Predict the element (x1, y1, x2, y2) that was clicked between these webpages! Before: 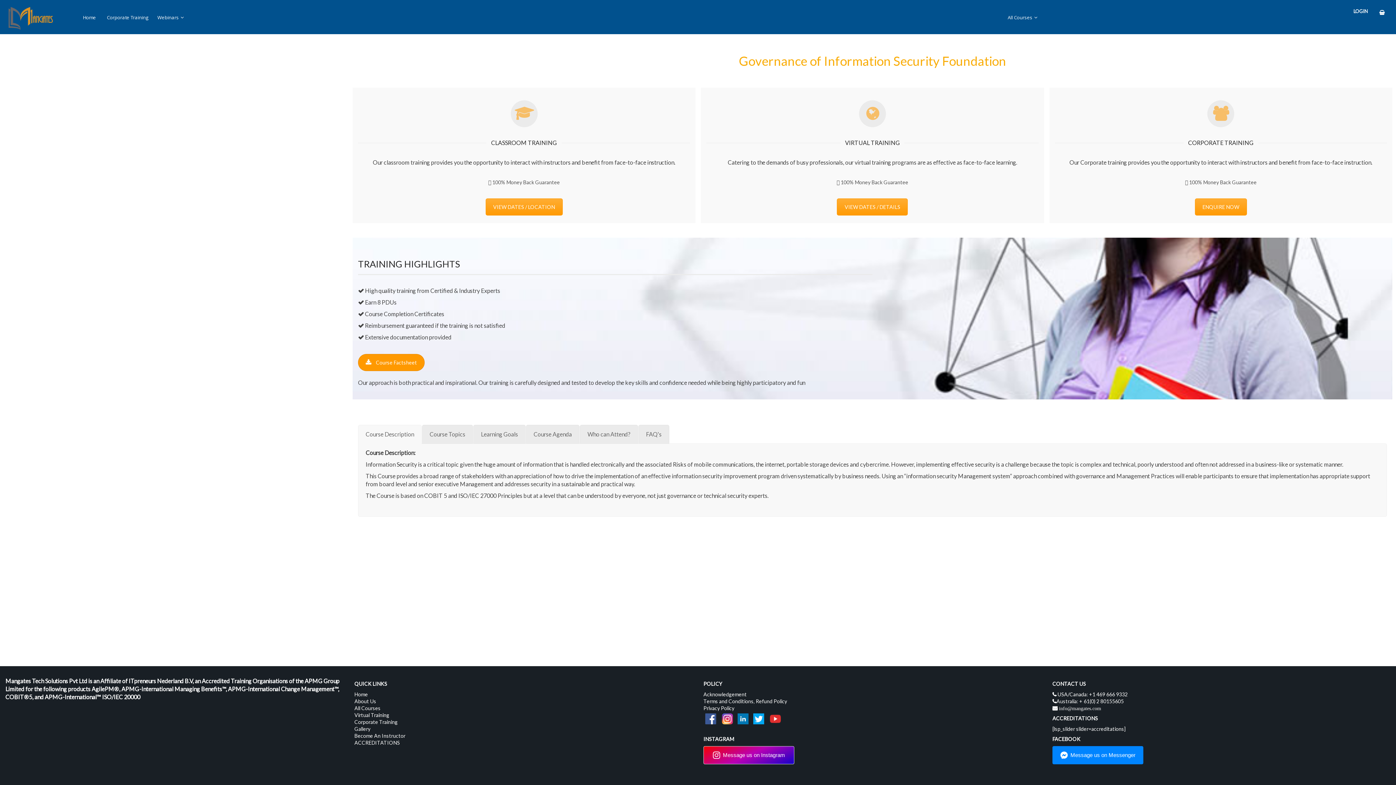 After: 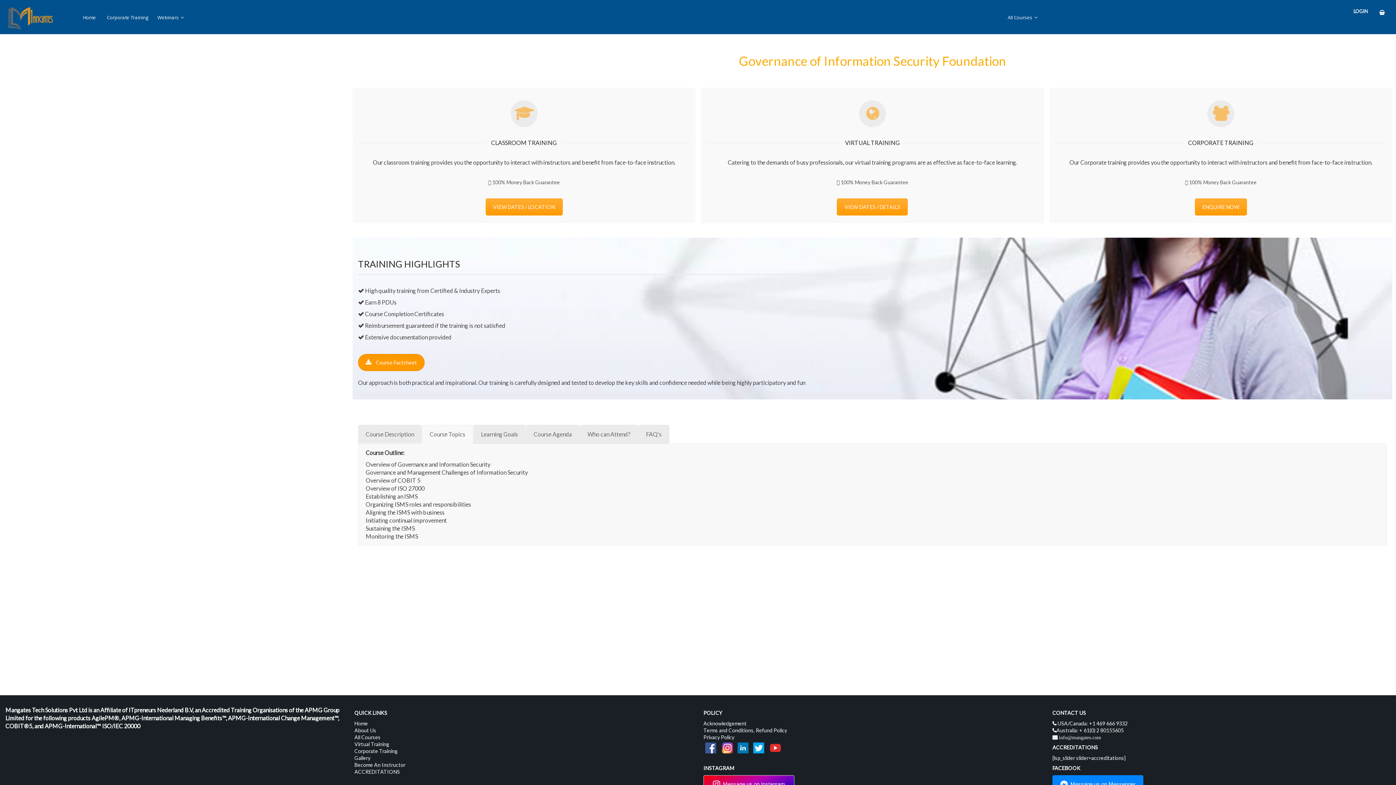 Action: label: Course Topics bbox: (422, 425, 473, 444)